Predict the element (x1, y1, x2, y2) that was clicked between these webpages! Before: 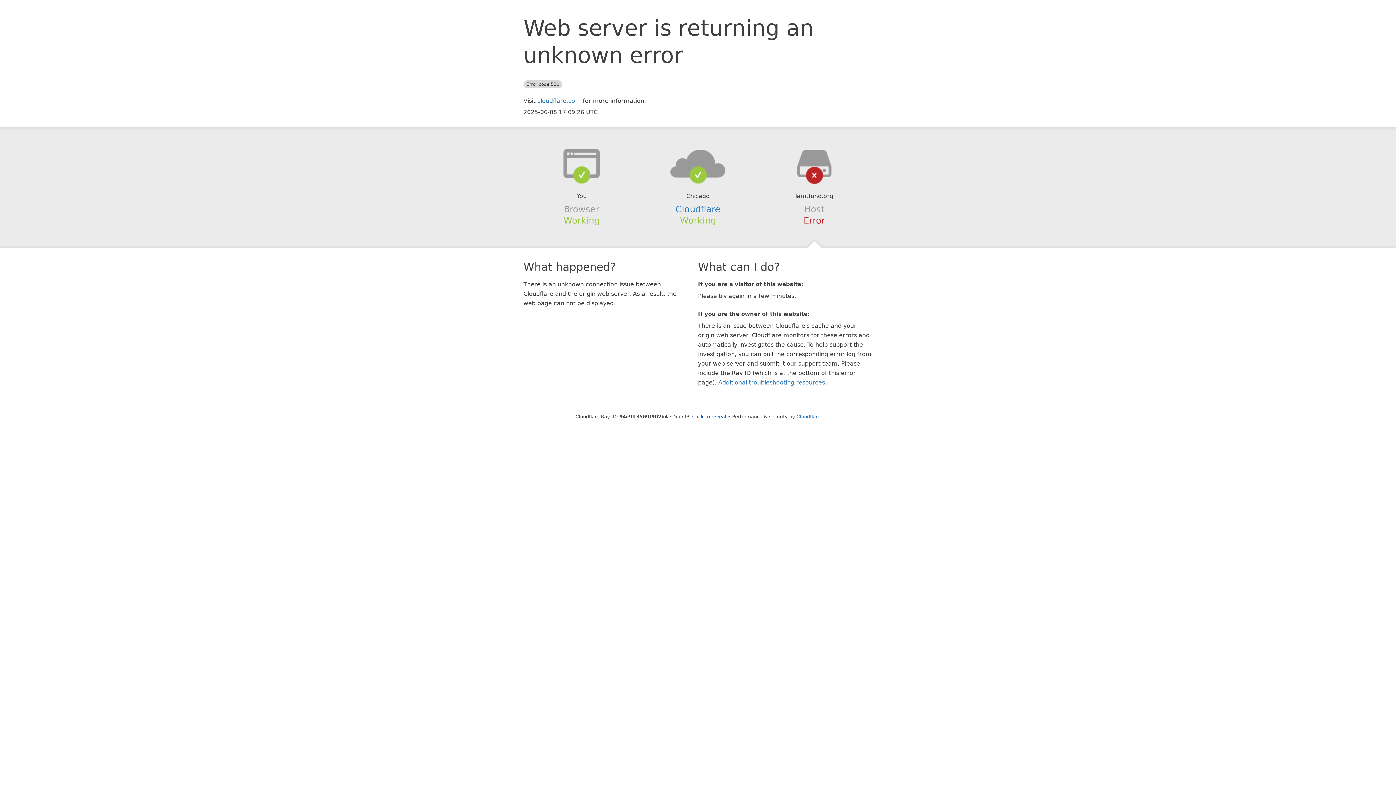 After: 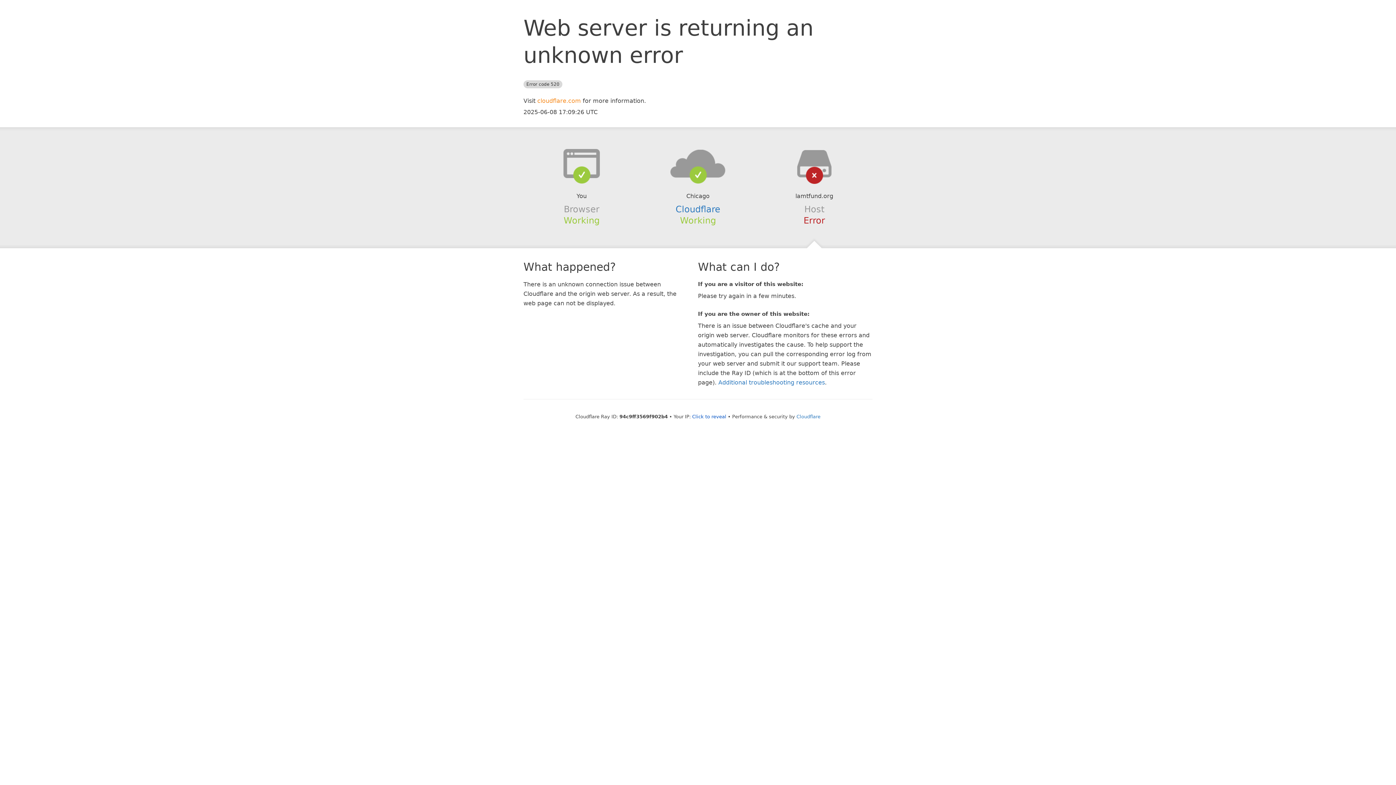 Action: bbox: (537, 97, 581, 104) label: cloudflare.com